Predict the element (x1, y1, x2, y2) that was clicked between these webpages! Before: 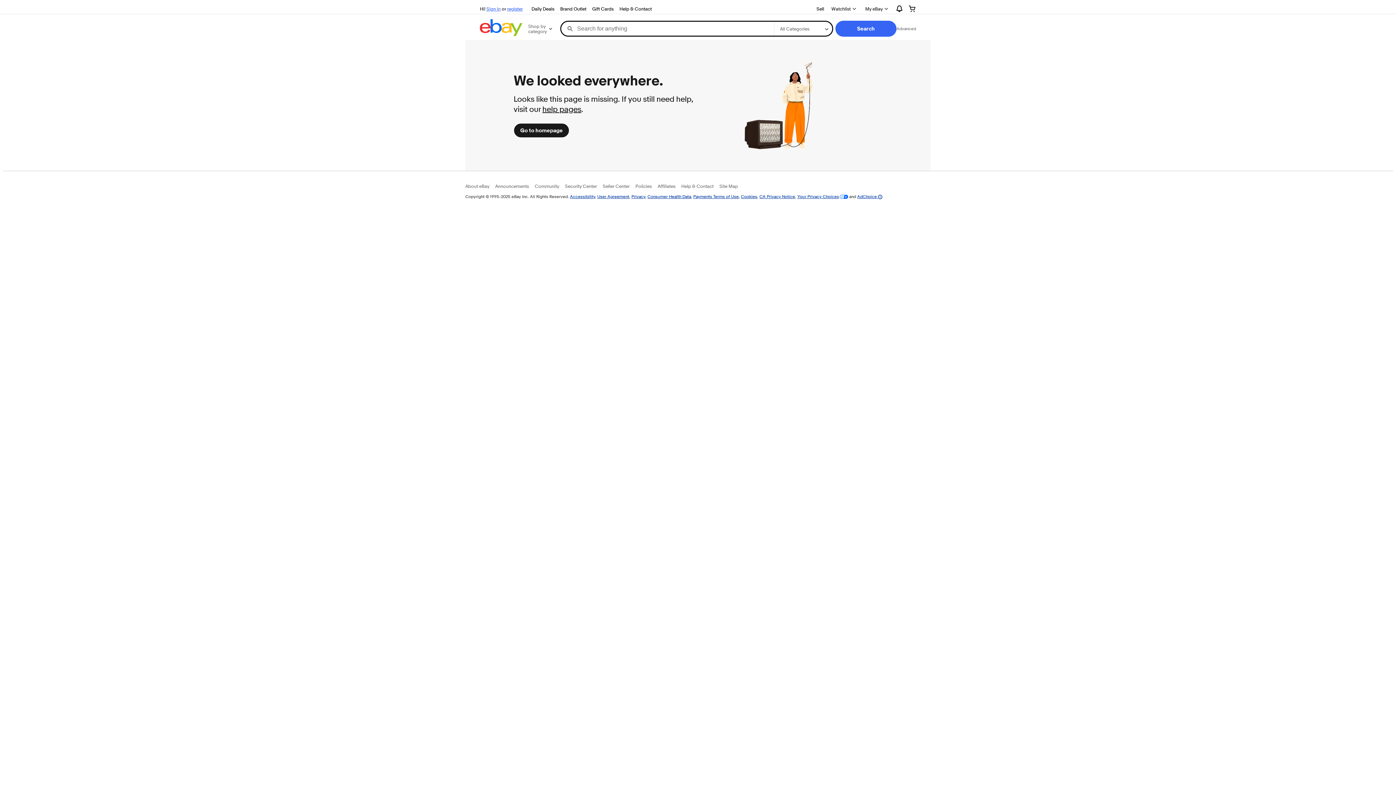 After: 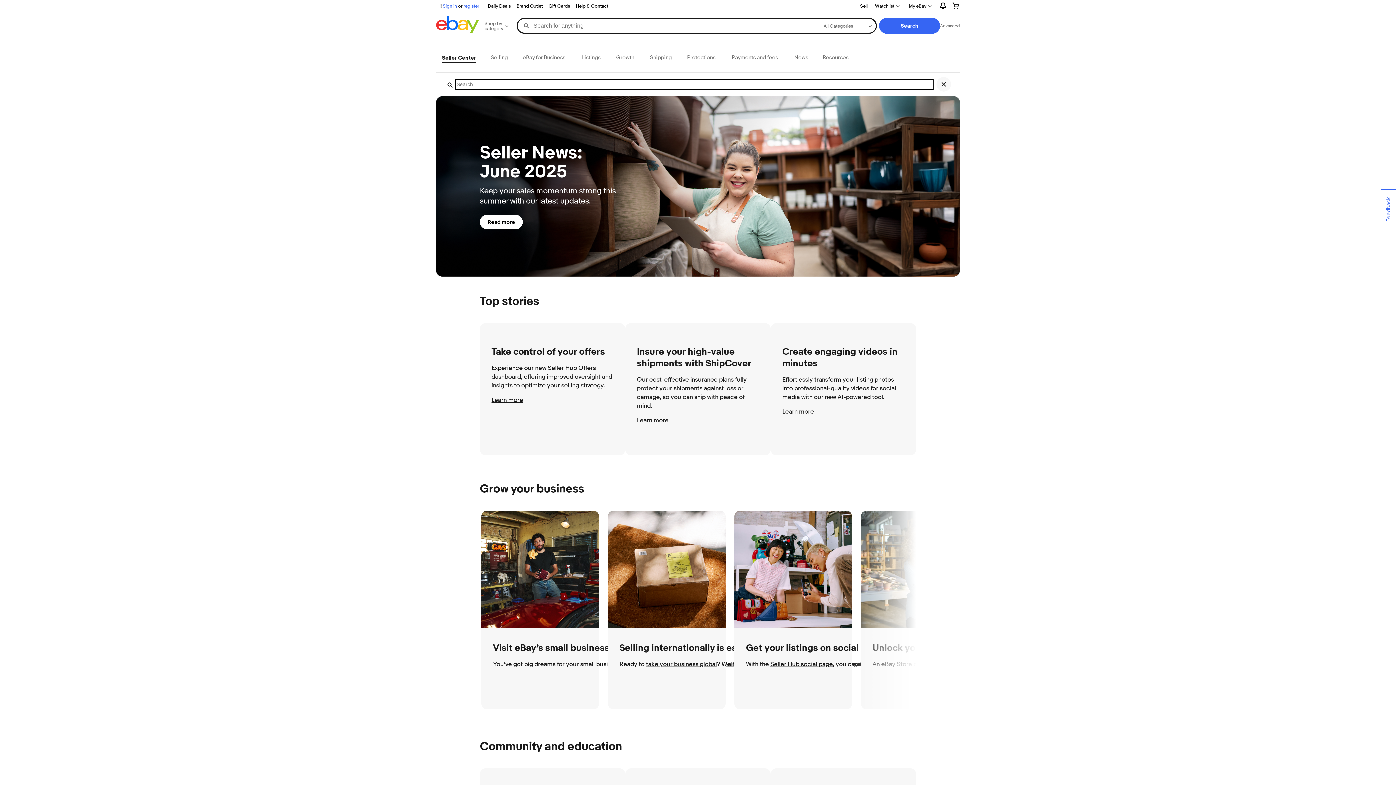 Action: bbox: (602, 183, 629, 189) label: Seller Center